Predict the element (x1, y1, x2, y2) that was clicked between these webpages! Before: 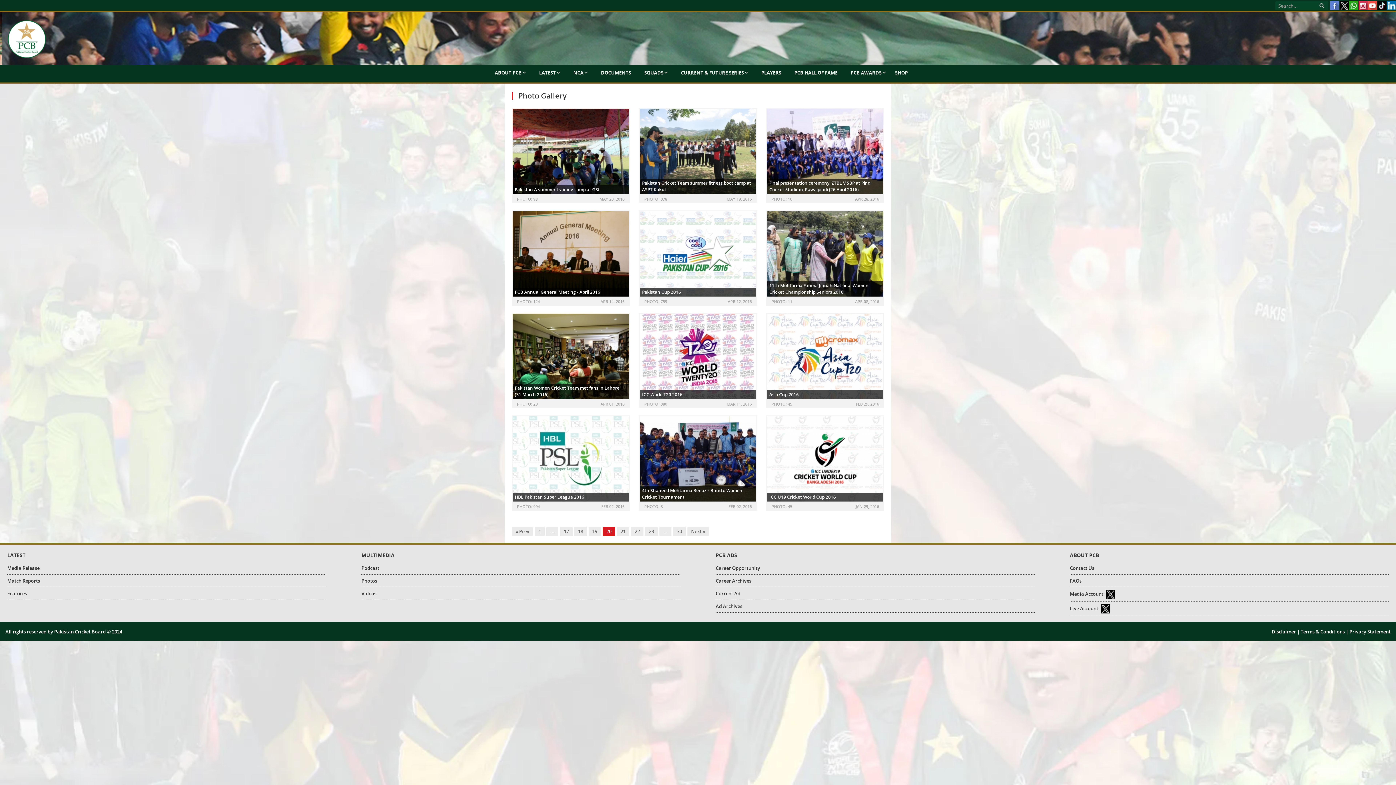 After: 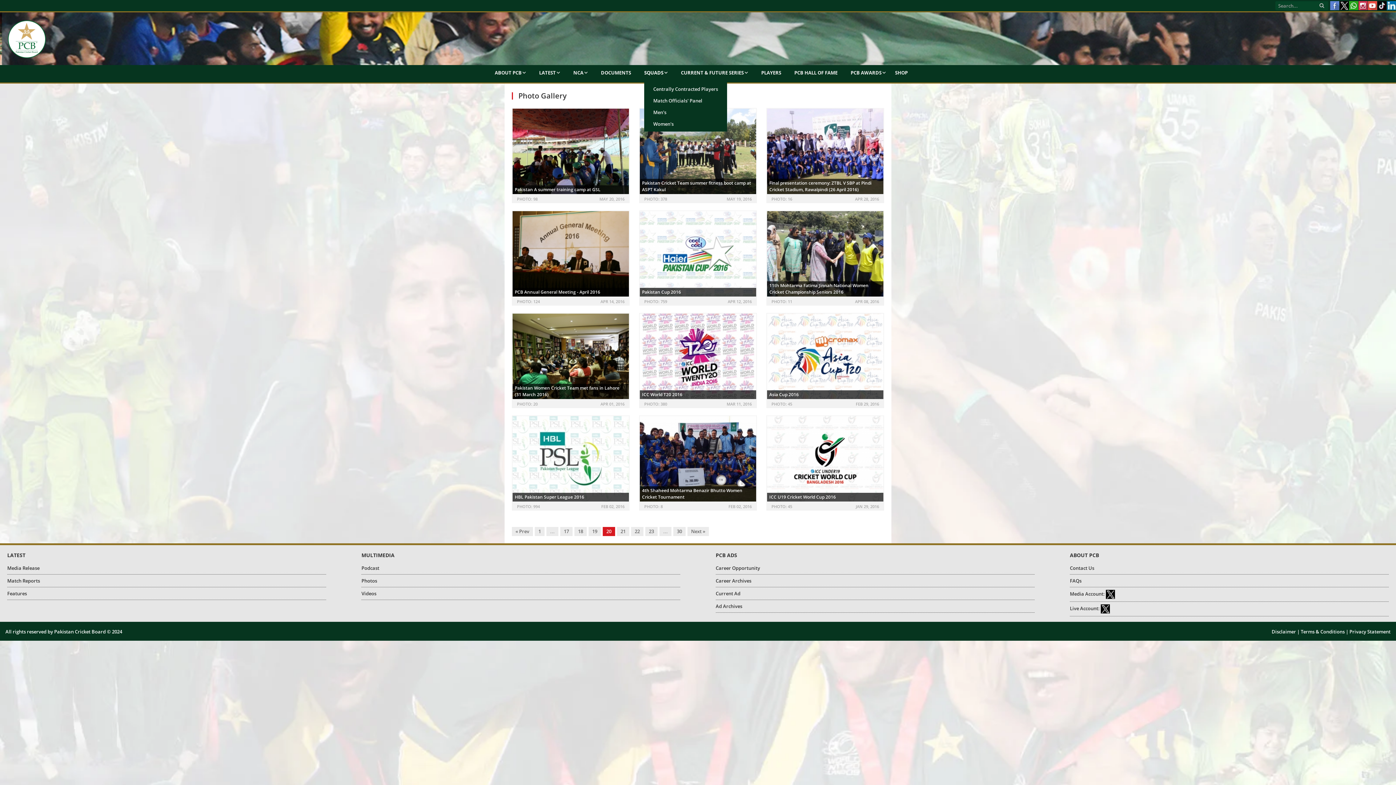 Action: bbox: (644, 65, 668, 81) label: SQUADS